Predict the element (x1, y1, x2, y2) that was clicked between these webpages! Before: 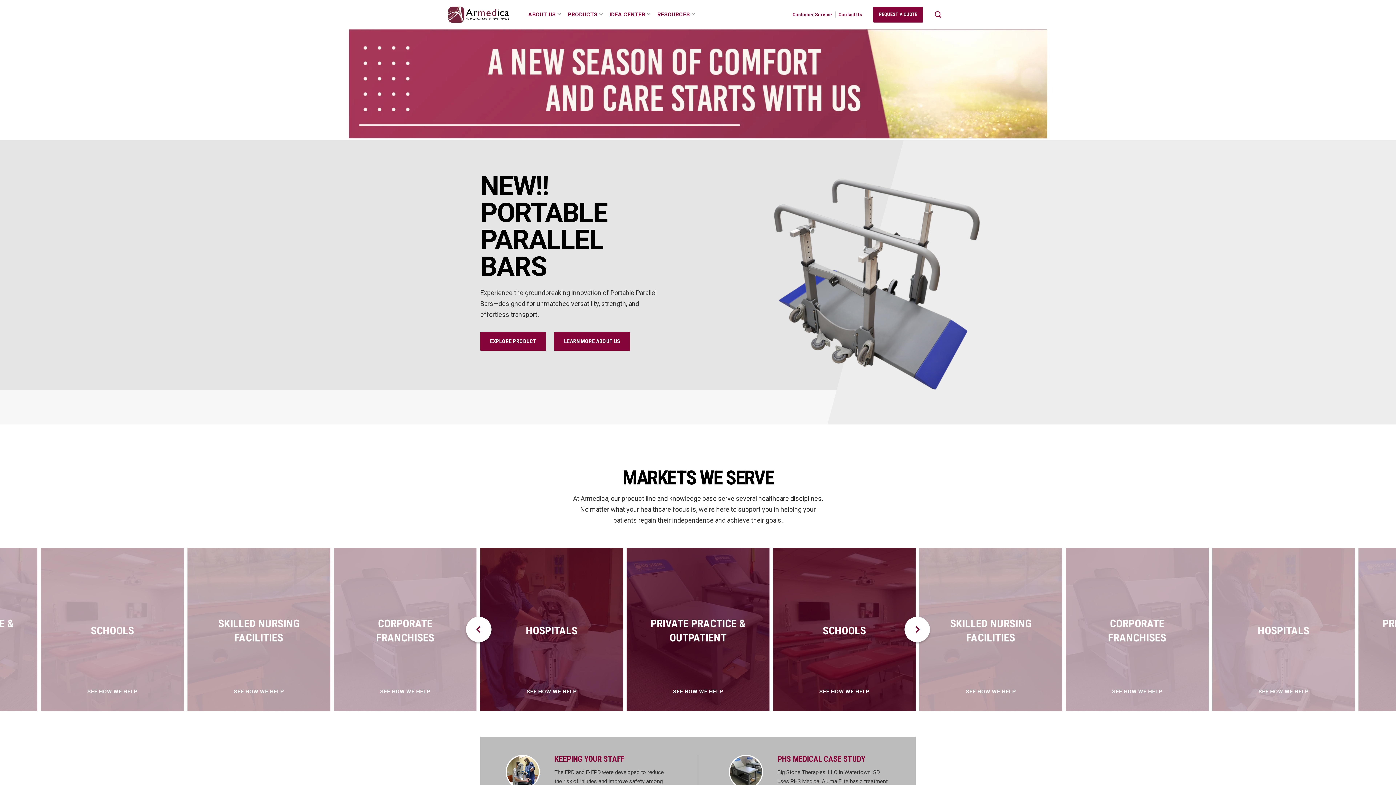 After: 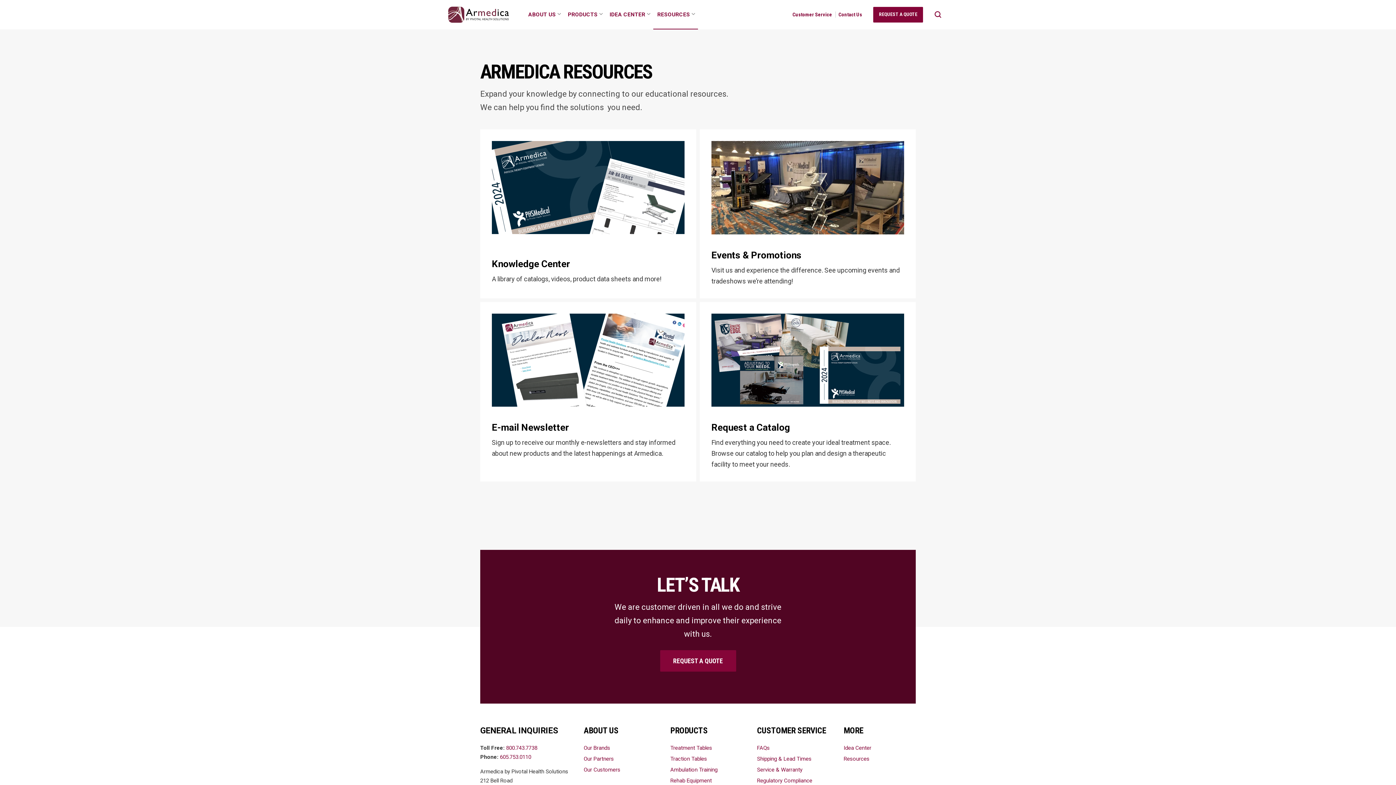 Action: bbox: (653, 7, 698, 22) label: RESOURCES